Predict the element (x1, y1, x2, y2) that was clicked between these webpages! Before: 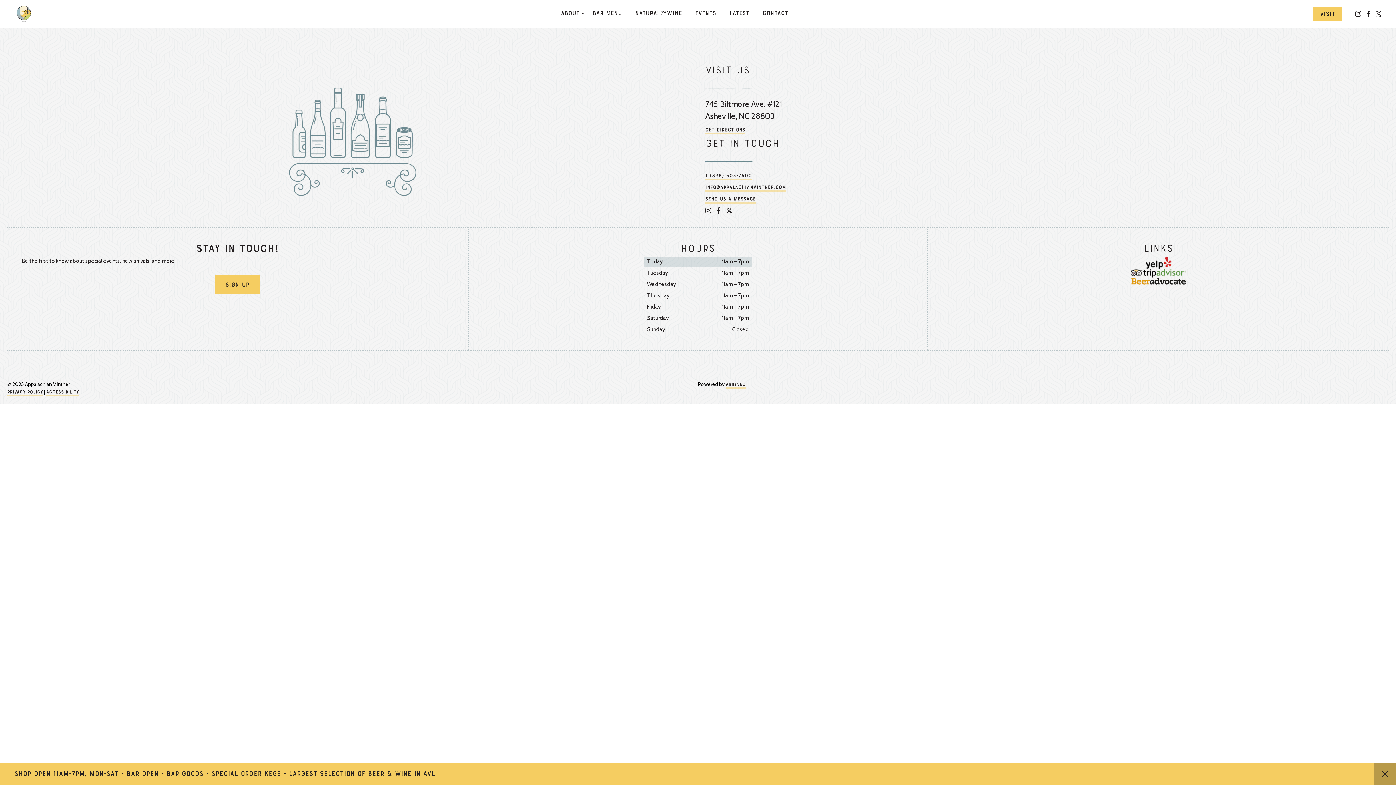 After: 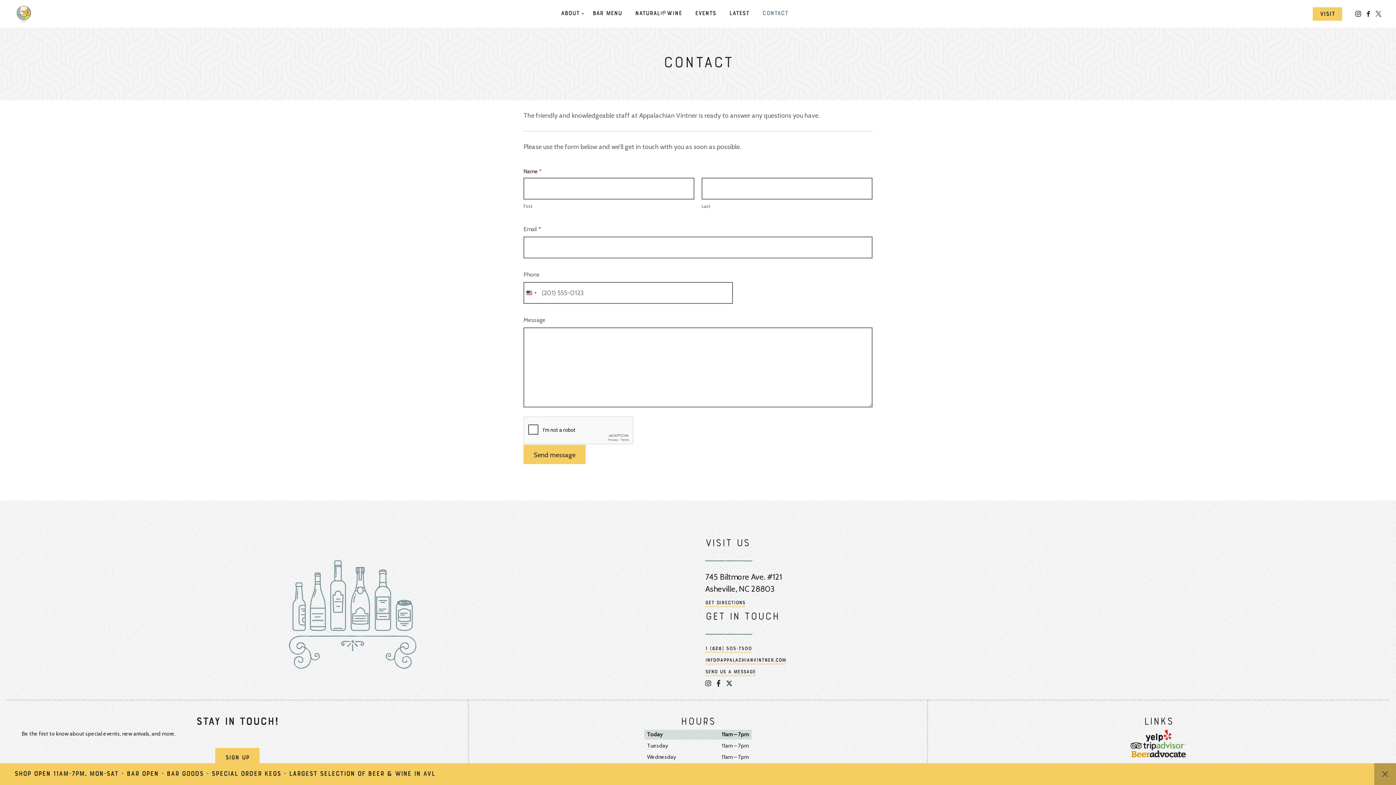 Action: label: Contact bbox: (762, 4, 788, 23)